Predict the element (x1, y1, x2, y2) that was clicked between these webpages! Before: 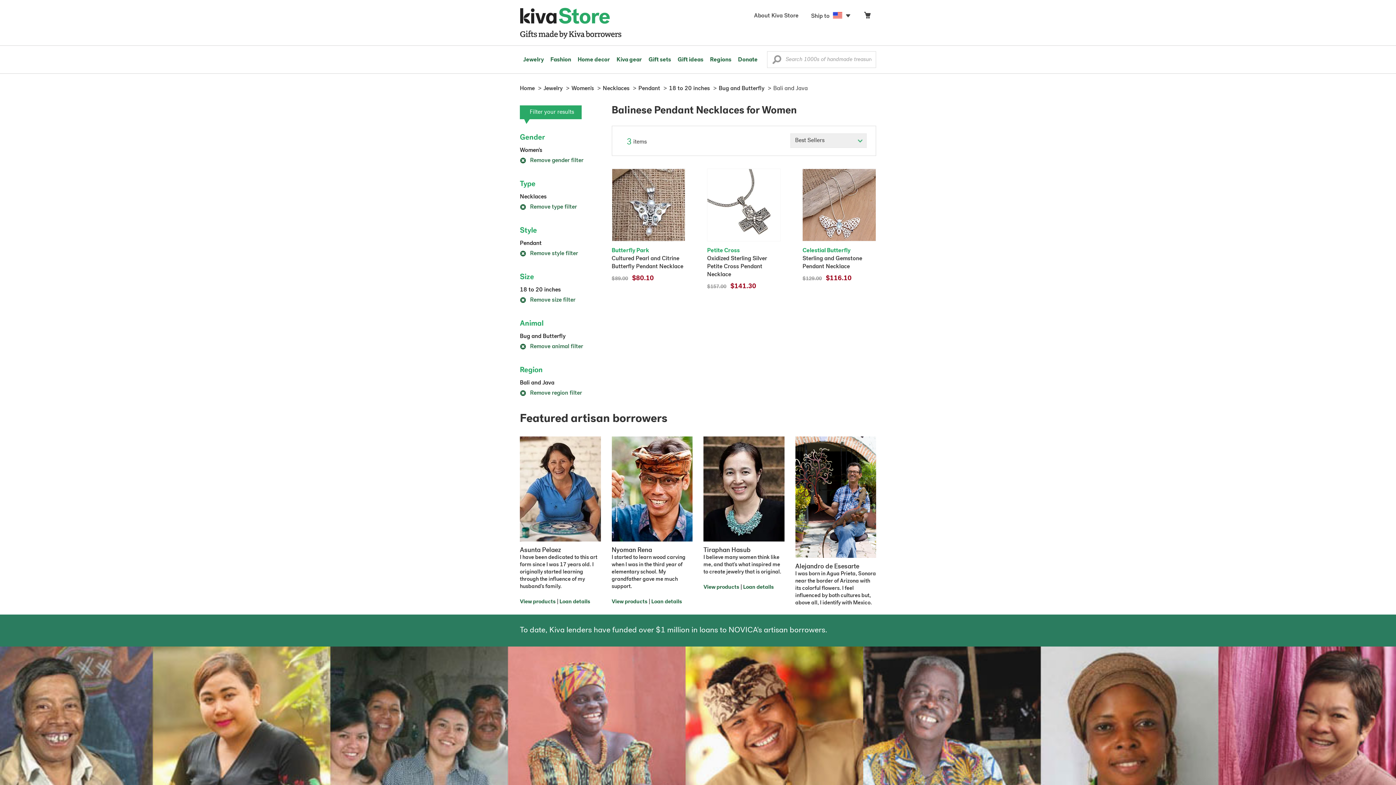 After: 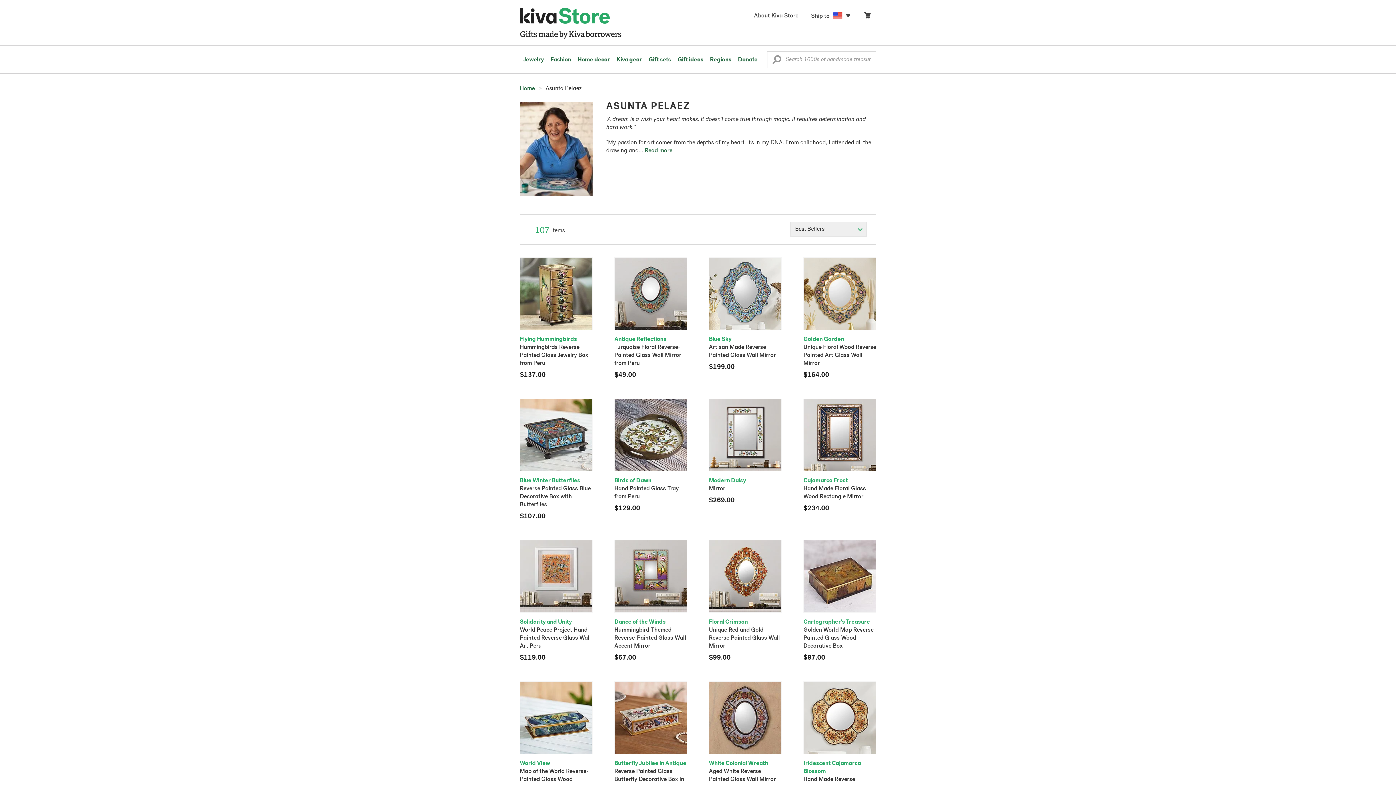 Action: bbox: (520, 599, 555, 605) label: View products